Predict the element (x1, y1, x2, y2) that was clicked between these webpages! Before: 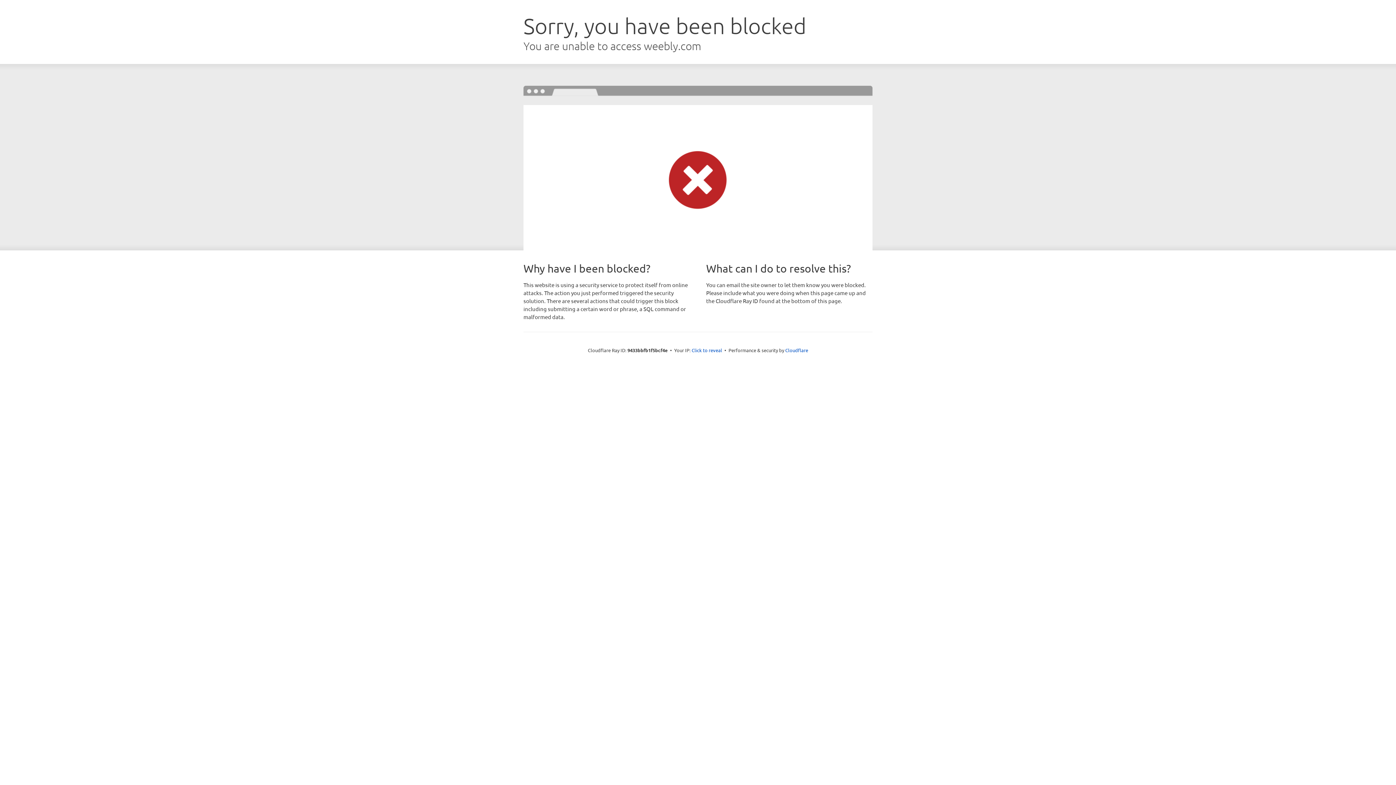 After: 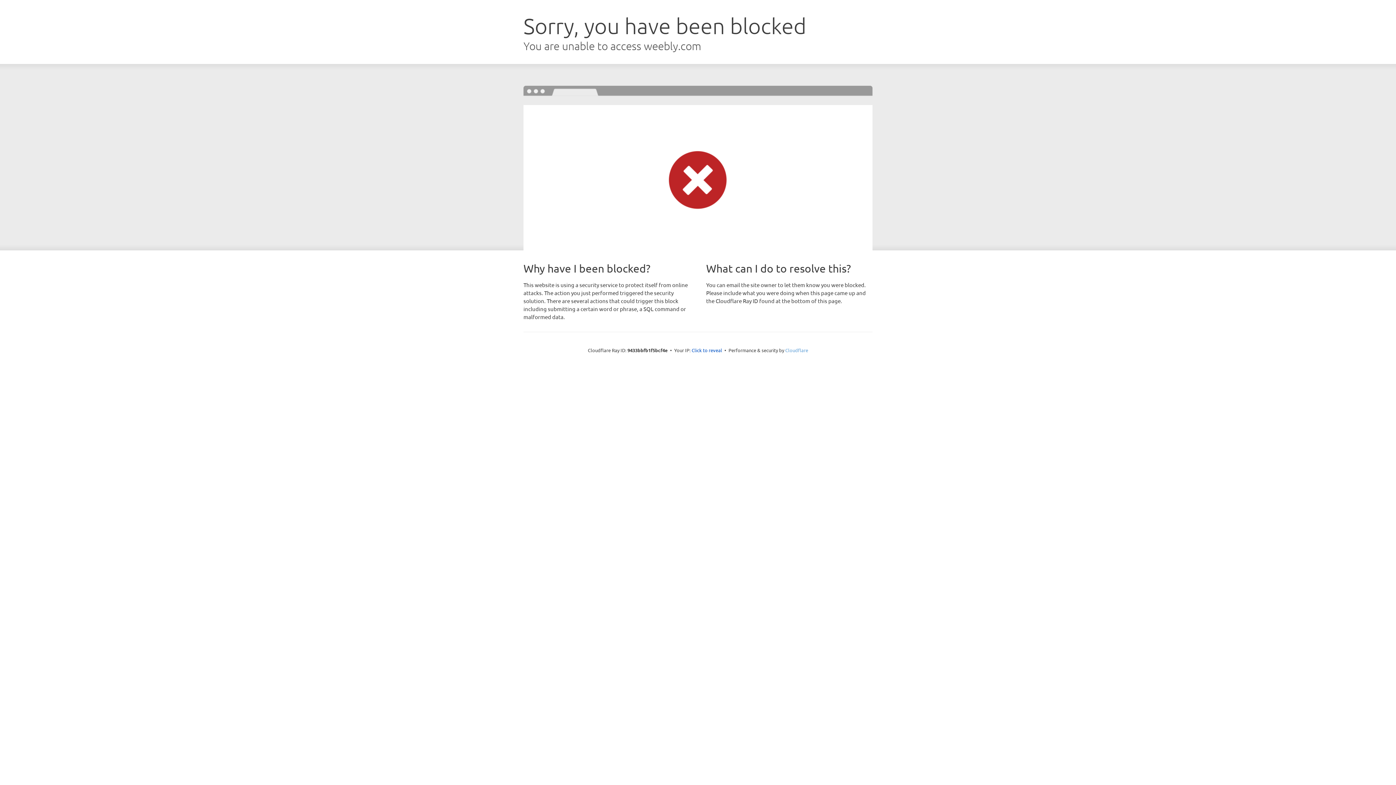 Action: bbox: (785, 347, 808, 353) label: Cloudflare